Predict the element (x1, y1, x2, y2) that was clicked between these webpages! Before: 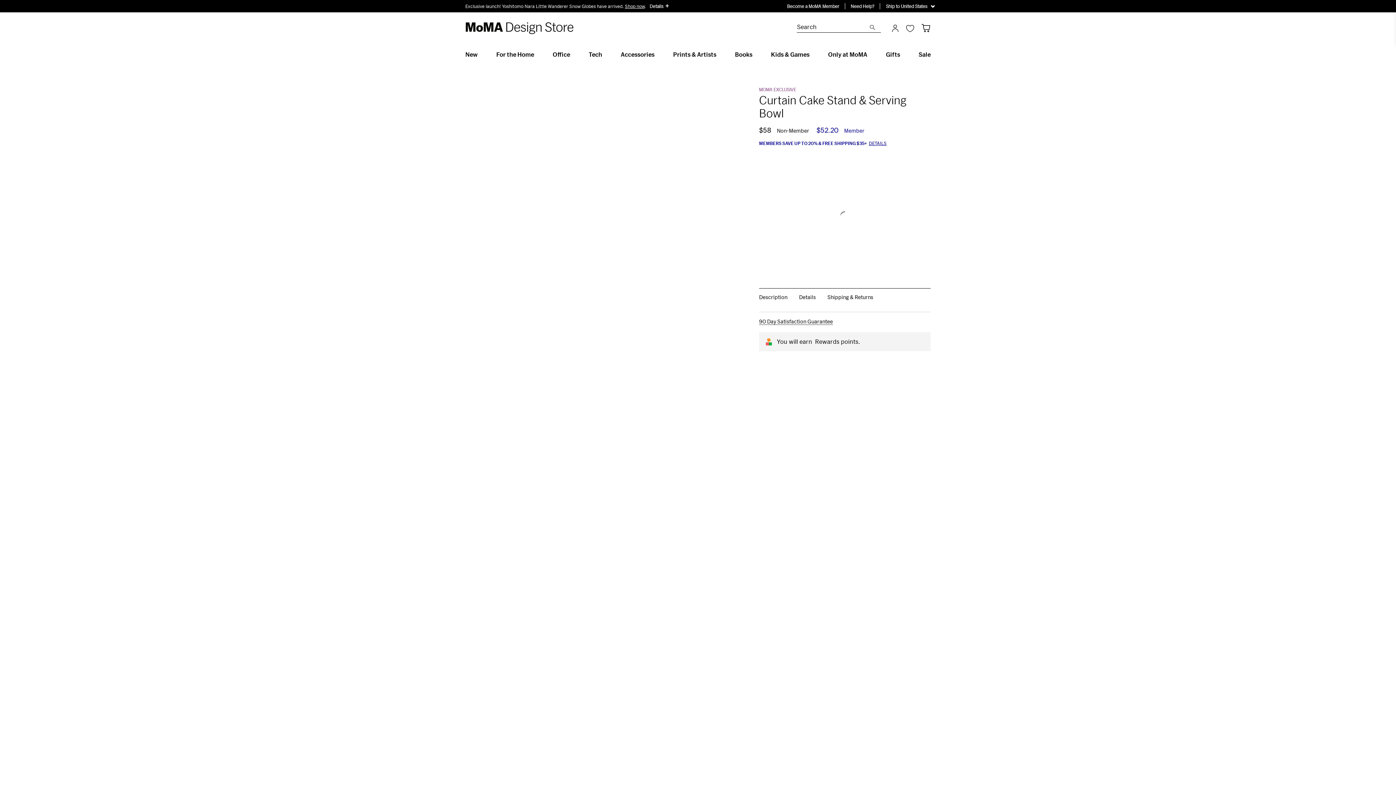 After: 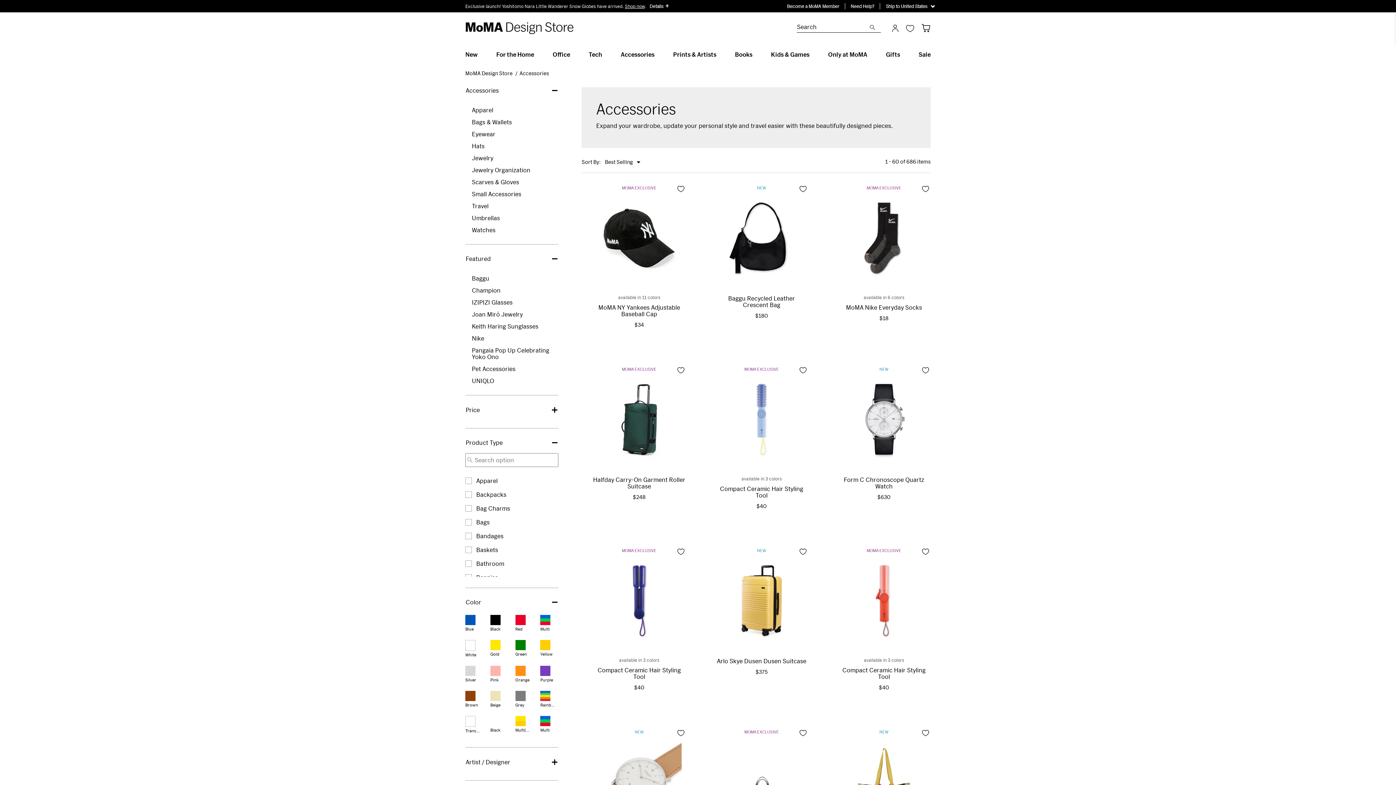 Action: bbox: (620, 50, 654, 57) label: Accessories